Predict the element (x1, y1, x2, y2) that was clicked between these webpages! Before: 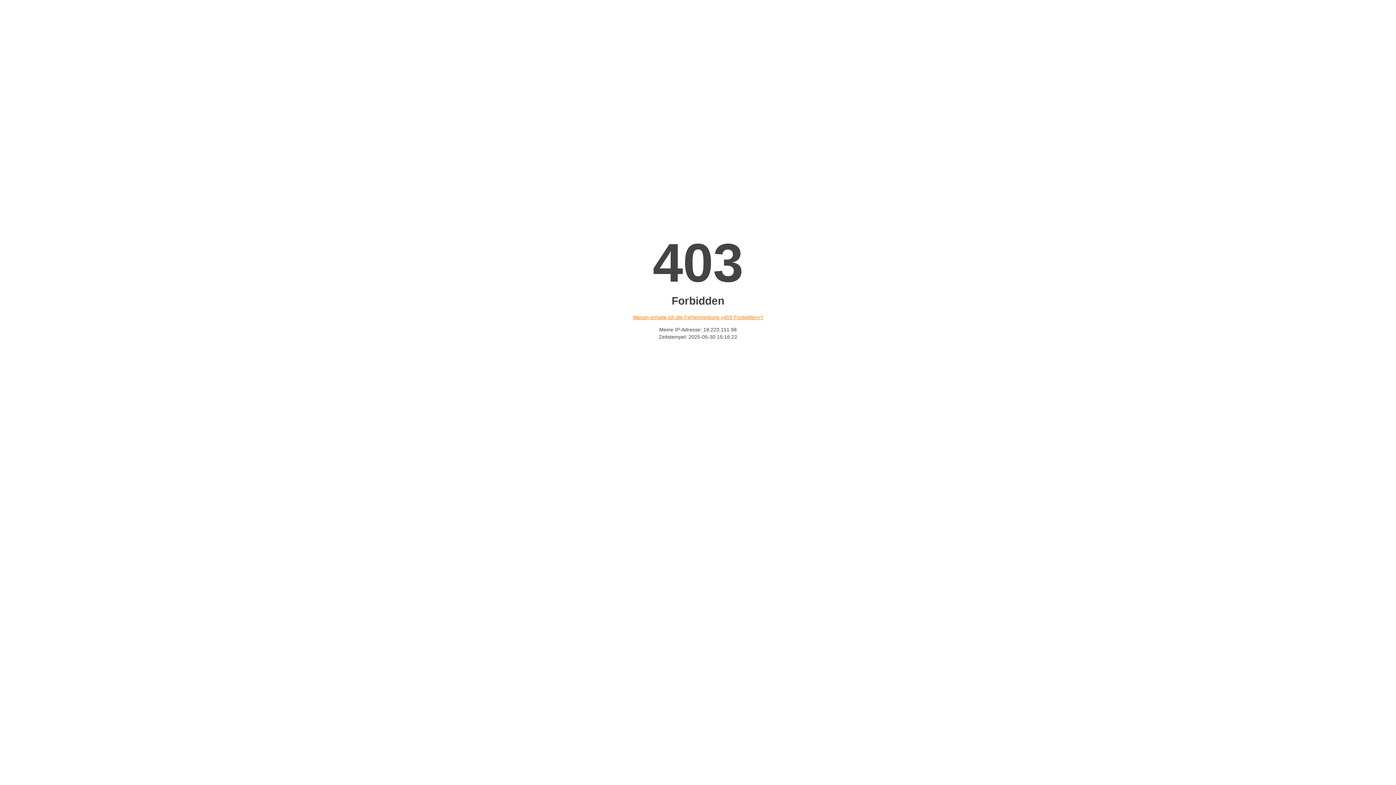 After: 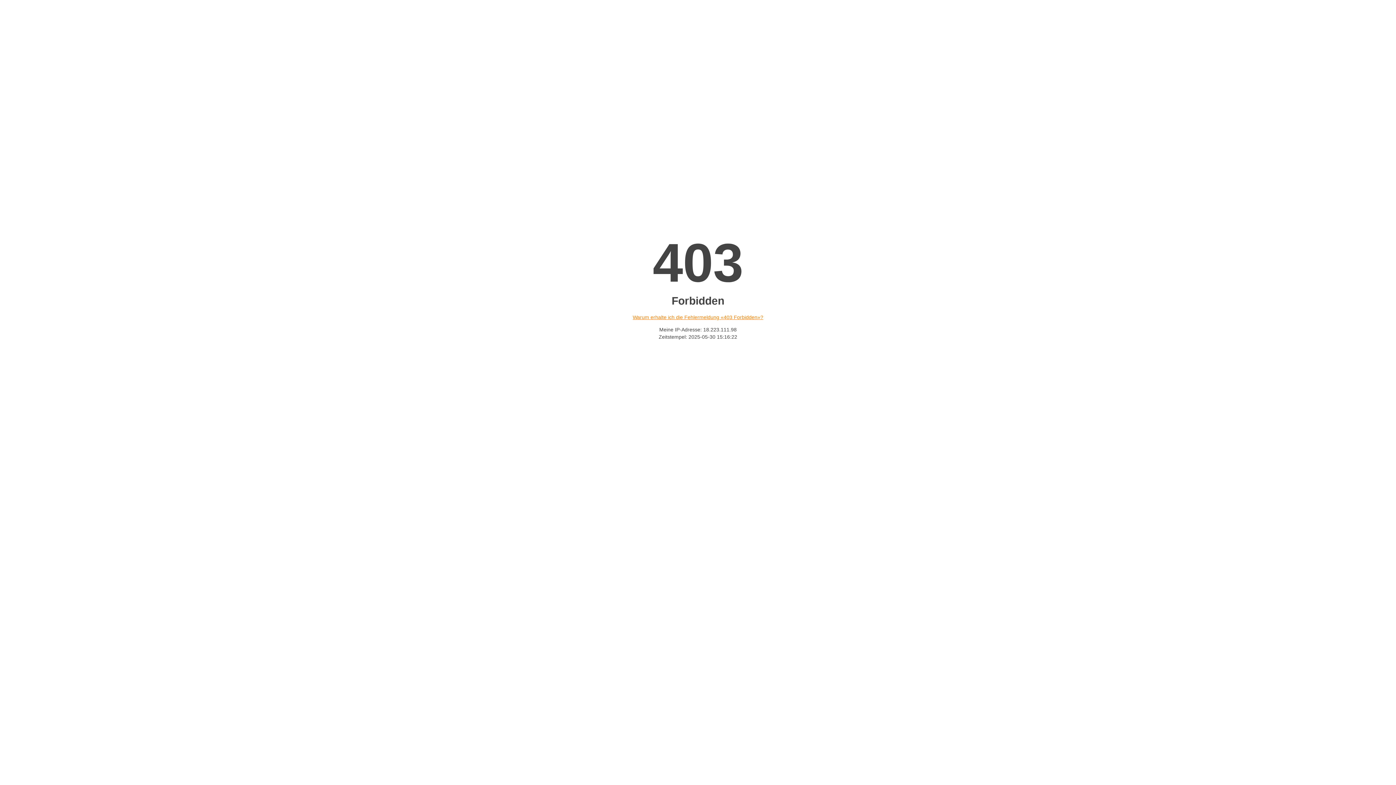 Action: bbox: (632, 314, 763, 320) label: Warum erhalte ich die Fehlermeldung «403 Forbidden»?